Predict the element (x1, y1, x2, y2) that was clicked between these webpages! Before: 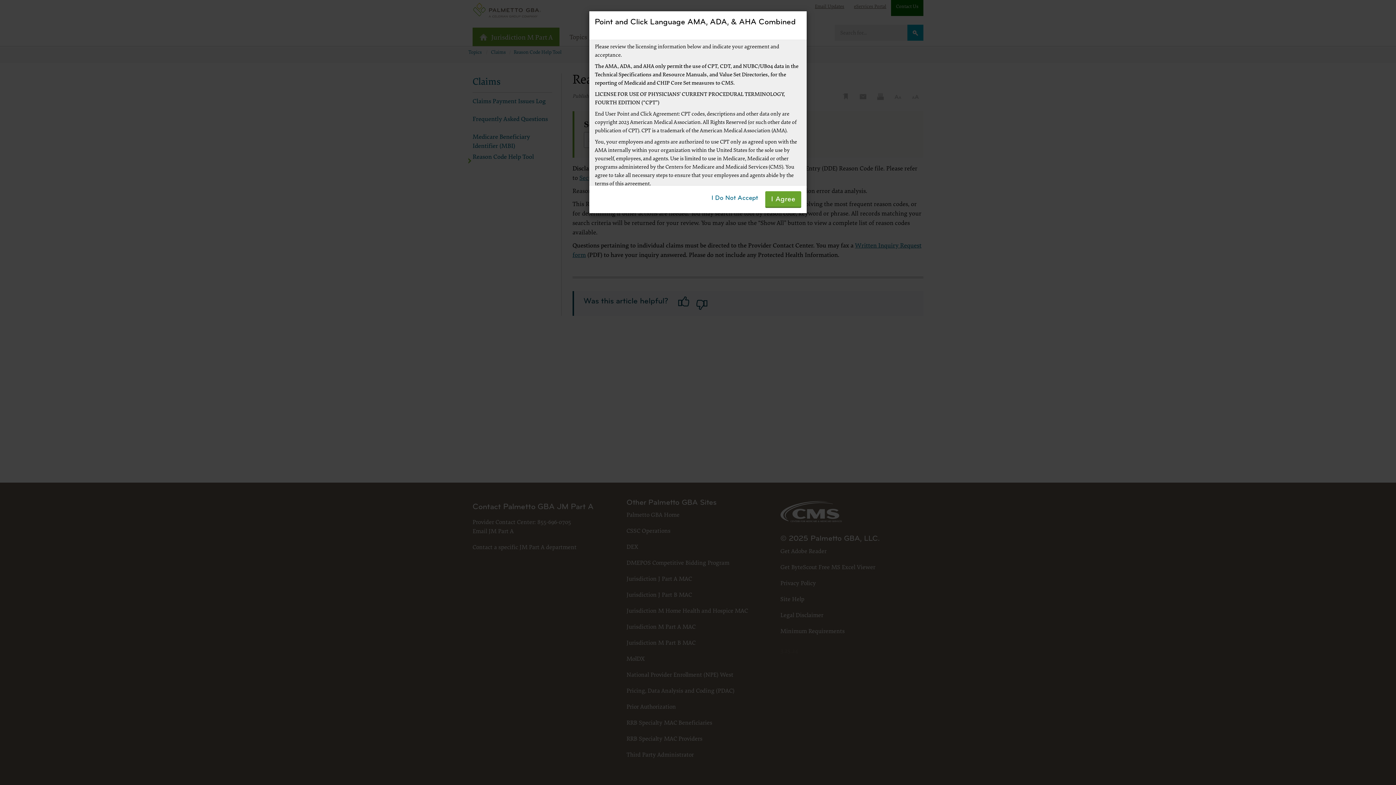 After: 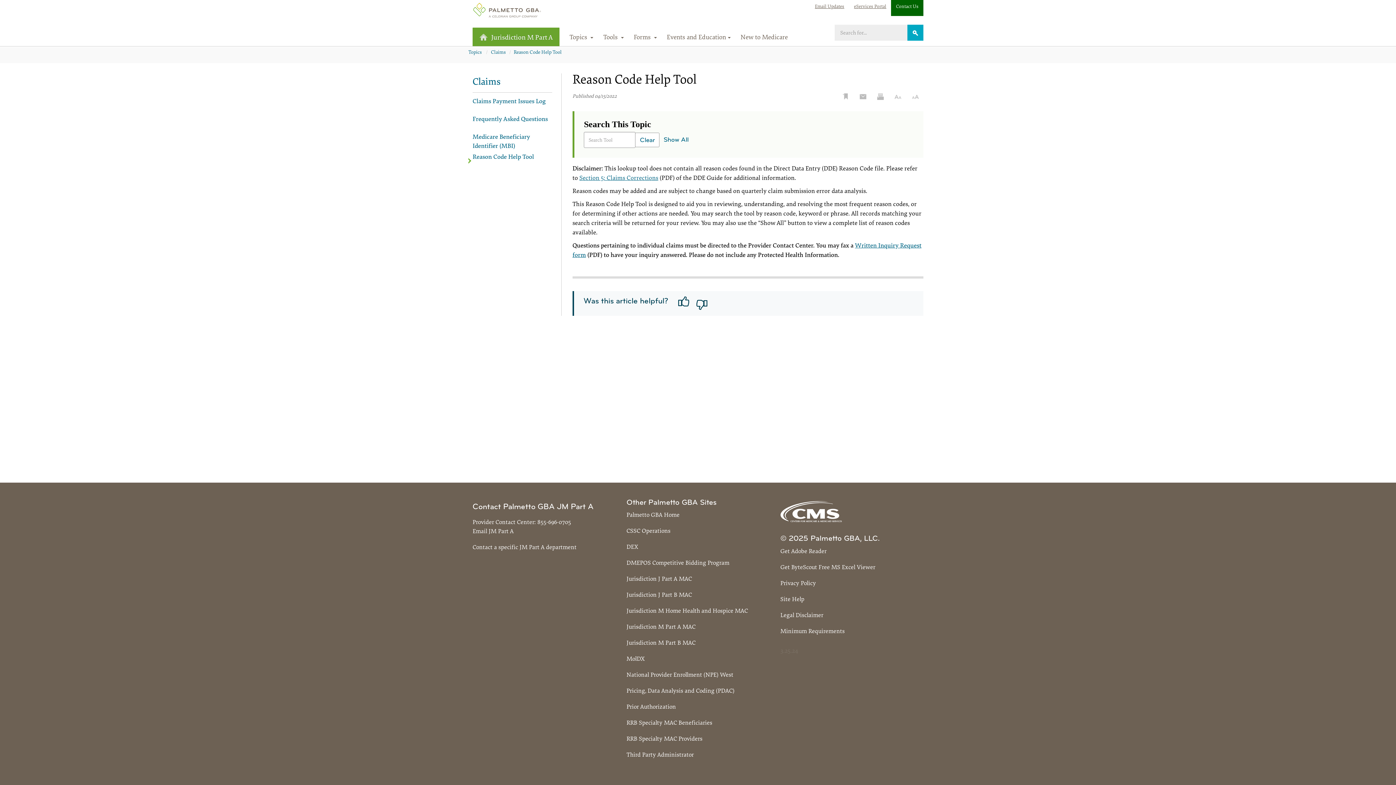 Action: label: I Agree bbox: (765, 191, 801, 207)